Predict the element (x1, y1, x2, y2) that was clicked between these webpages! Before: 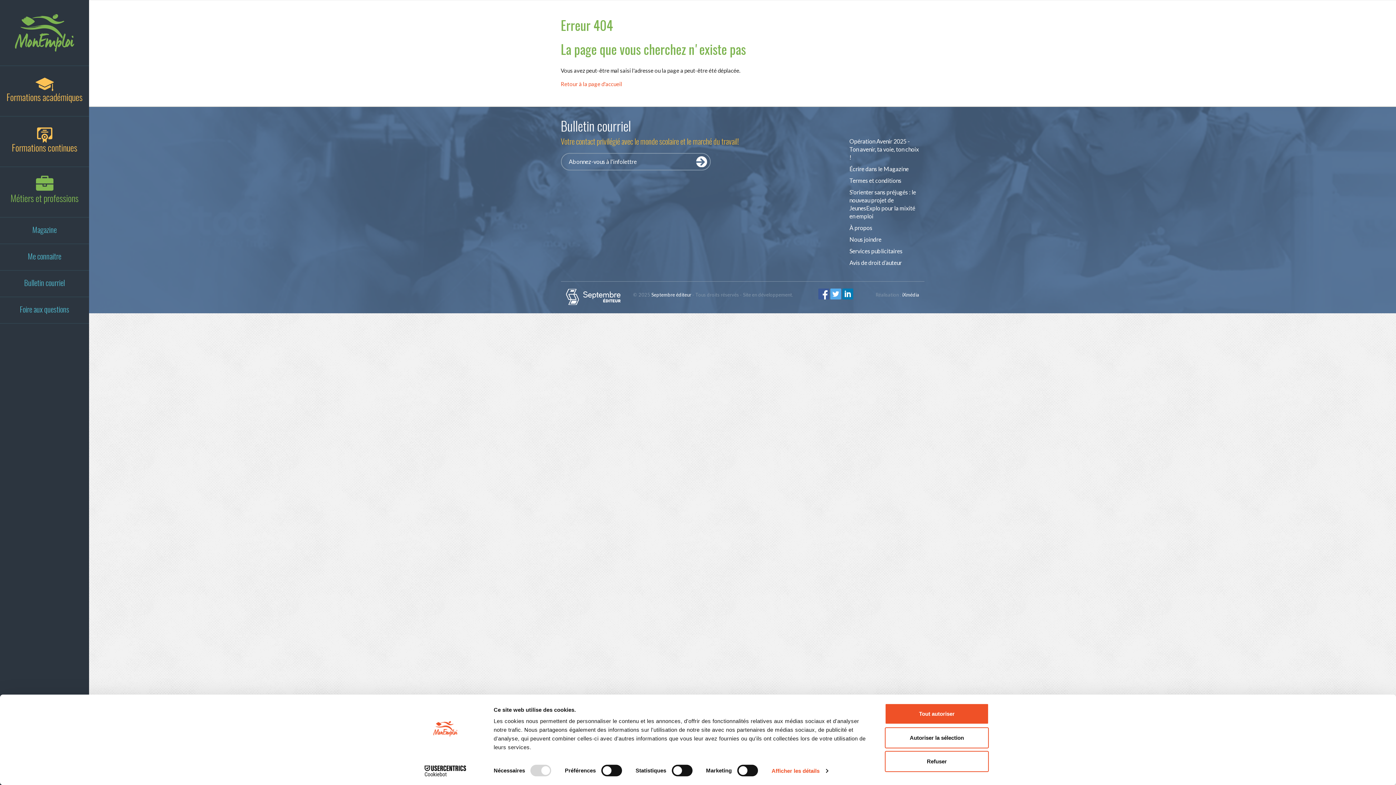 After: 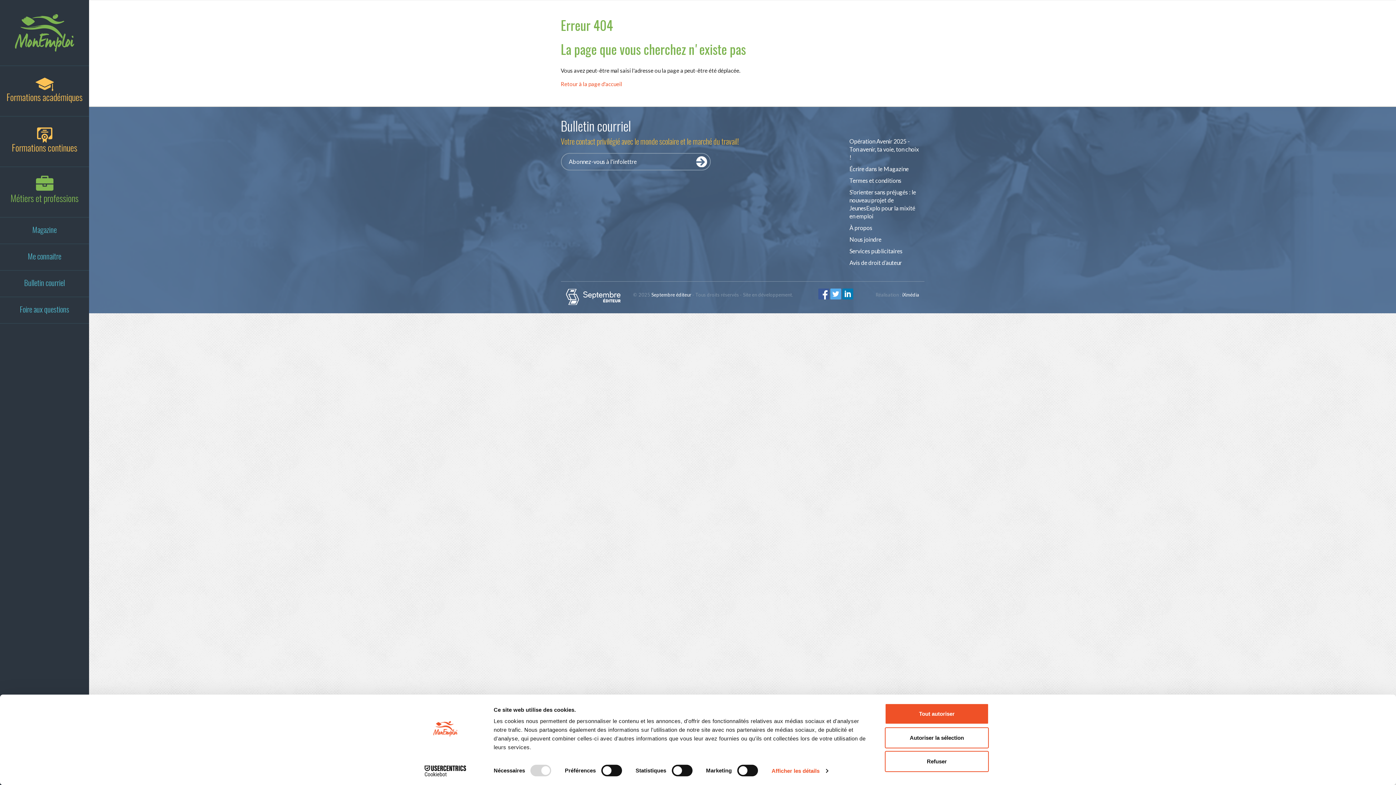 Action: label: Logo édition Septembre bbox: (566, 289, 622, 305)